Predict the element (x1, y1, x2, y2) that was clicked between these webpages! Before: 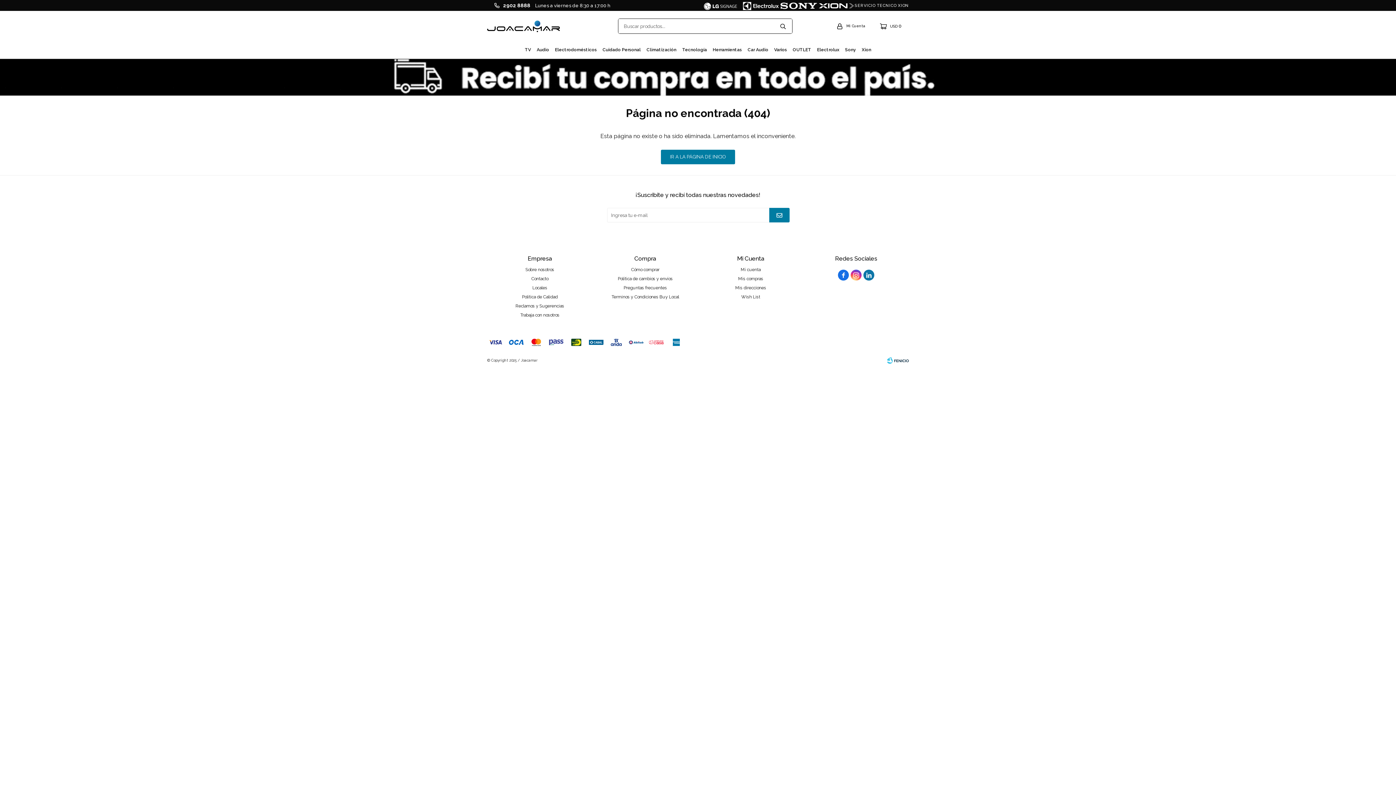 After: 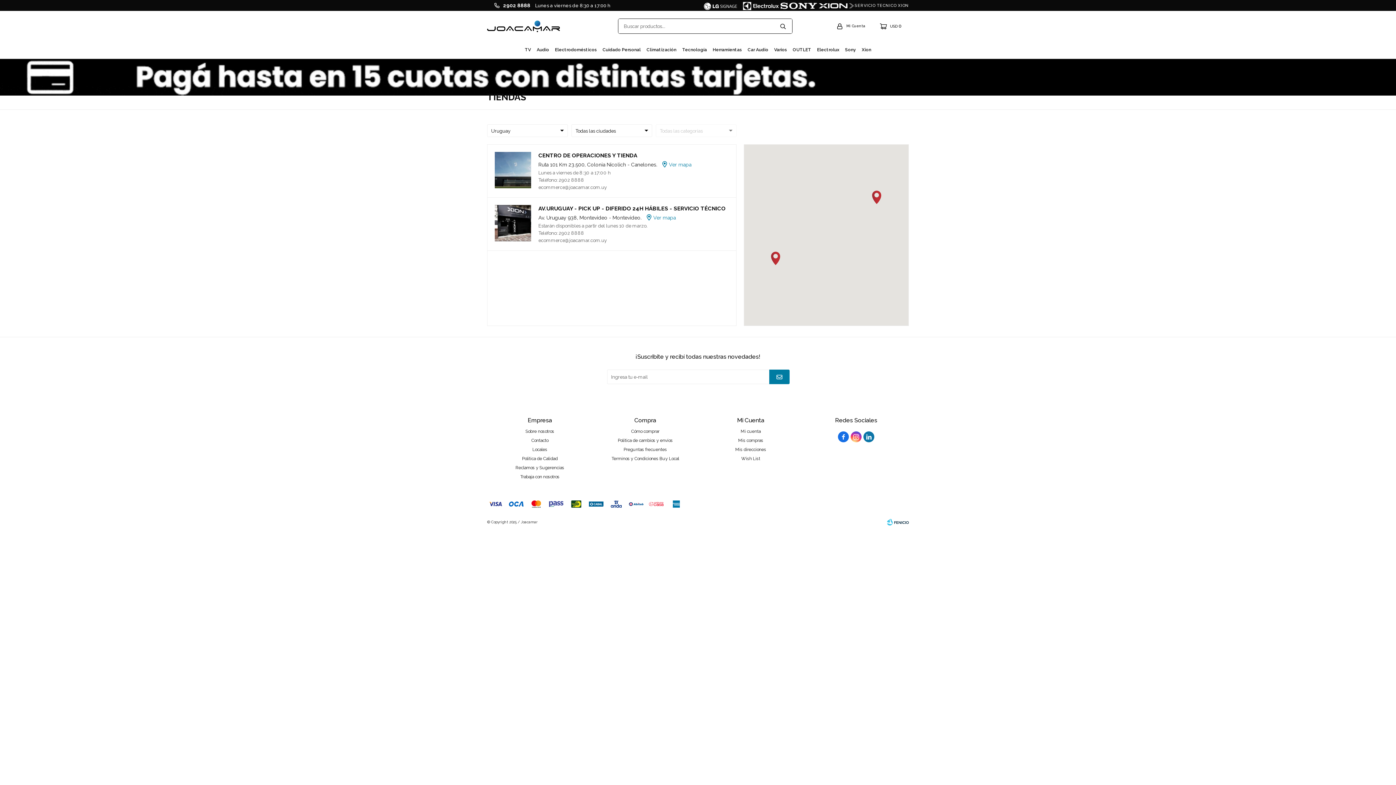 Action: label: Locales bbox: (532, 285, 547, 290)